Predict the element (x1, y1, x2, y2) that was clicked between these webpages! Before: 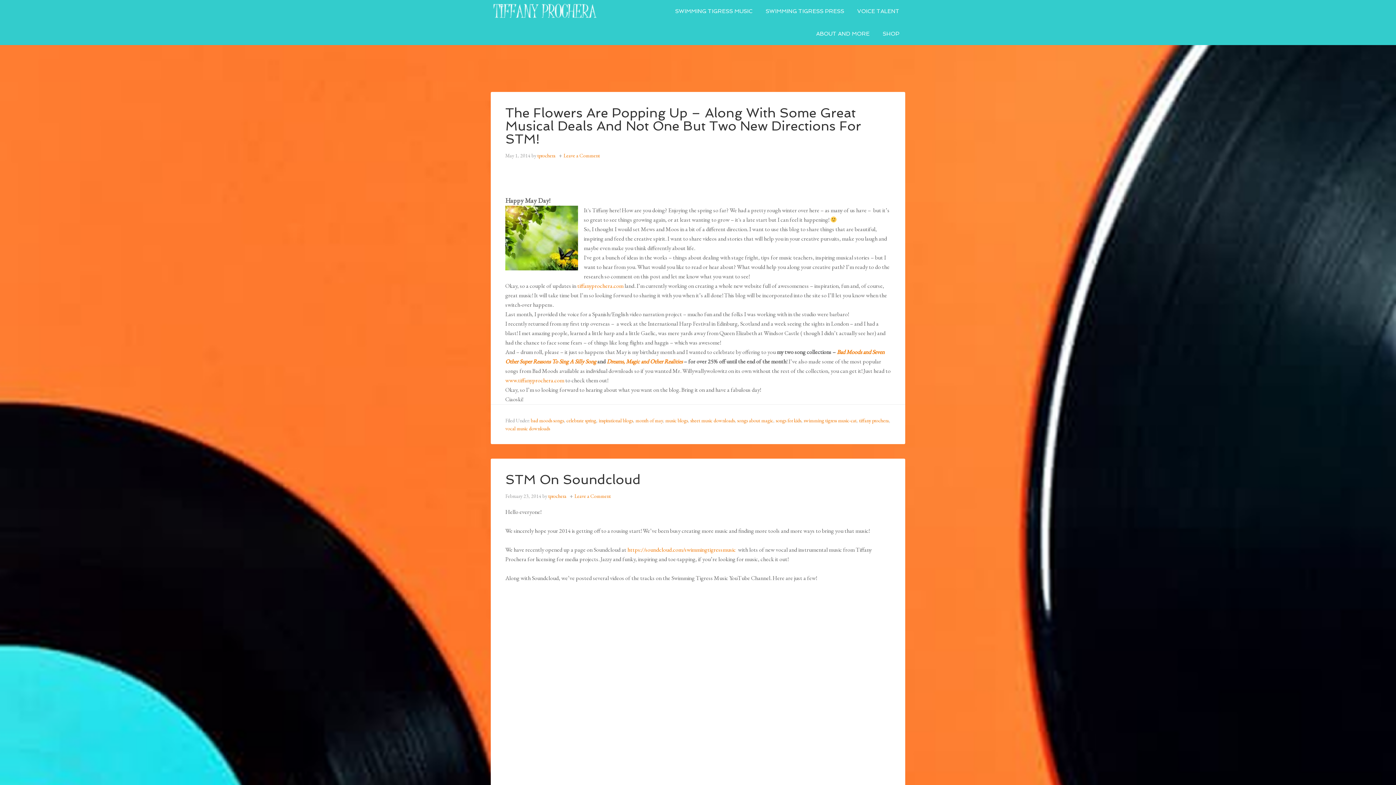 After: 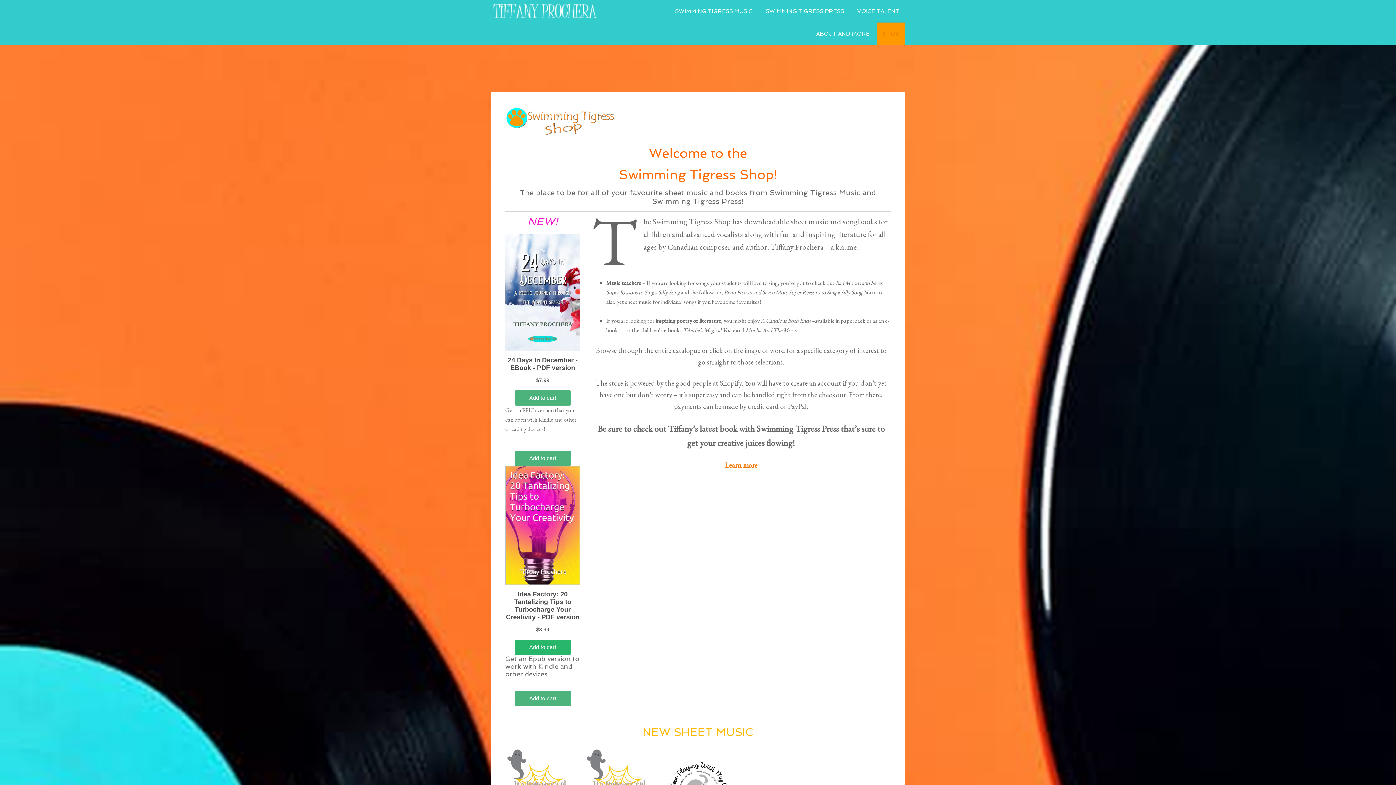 Action: bbox: (877, 22, 905, 45) label: SHOP